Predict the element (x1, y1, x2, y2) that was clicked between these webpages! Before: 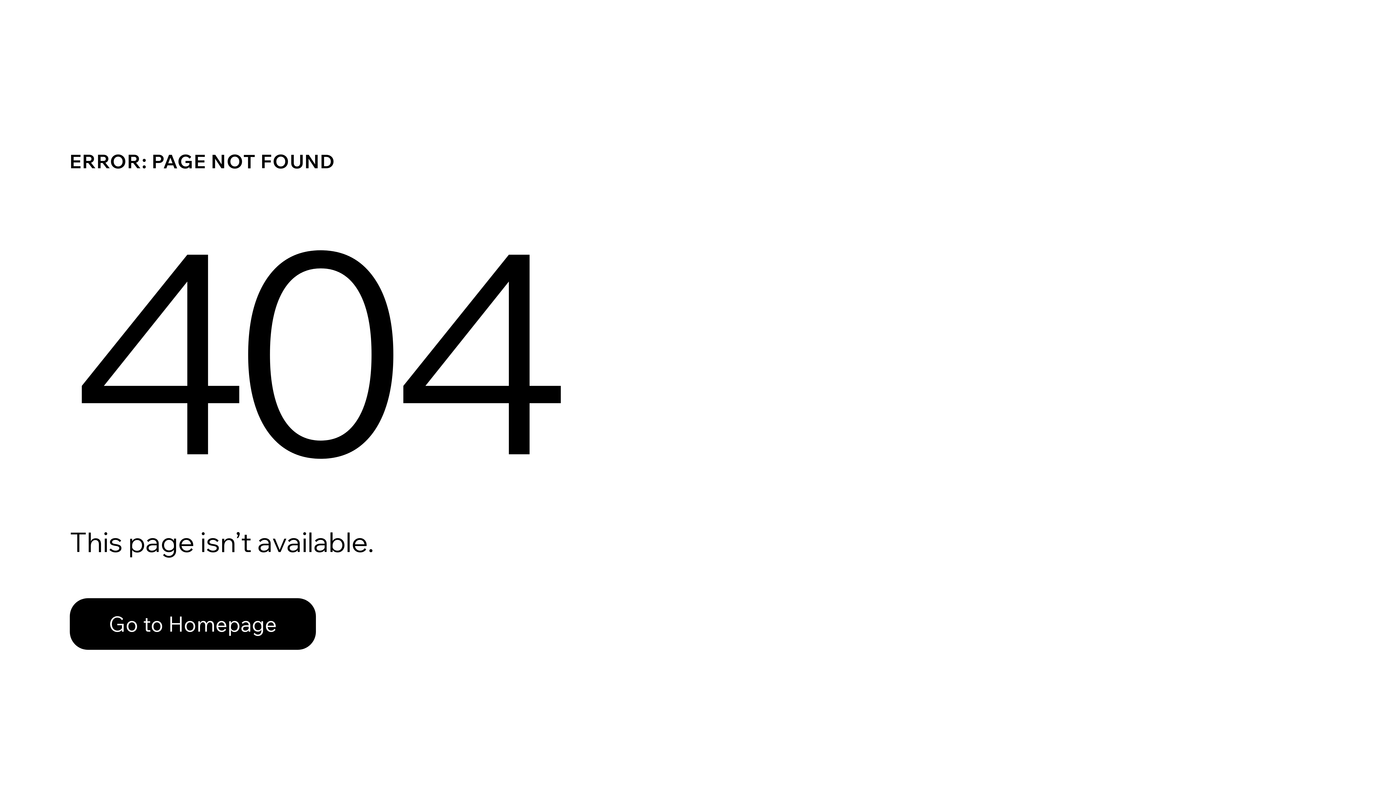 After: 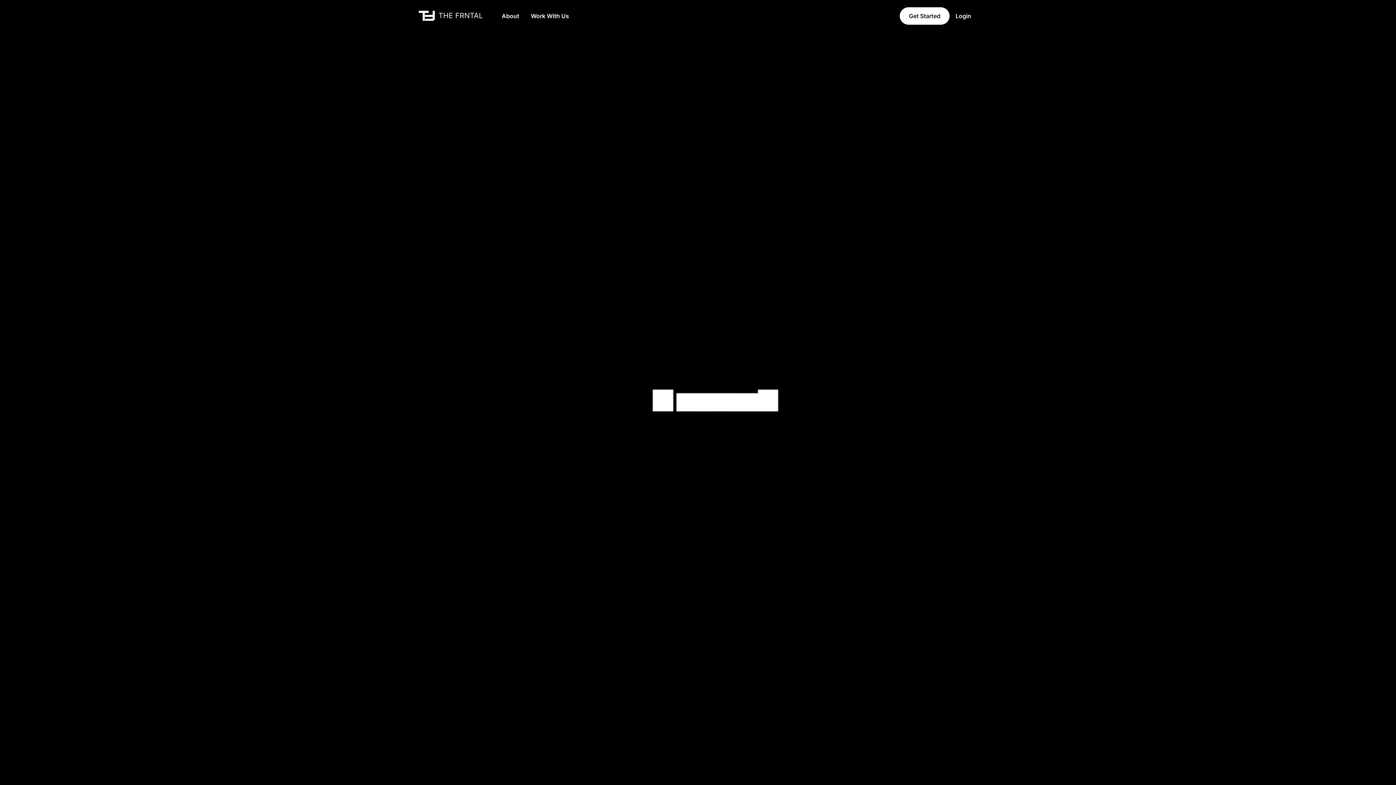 Action: bbox: (69, 598, 316, 650) label: Go to Homepage